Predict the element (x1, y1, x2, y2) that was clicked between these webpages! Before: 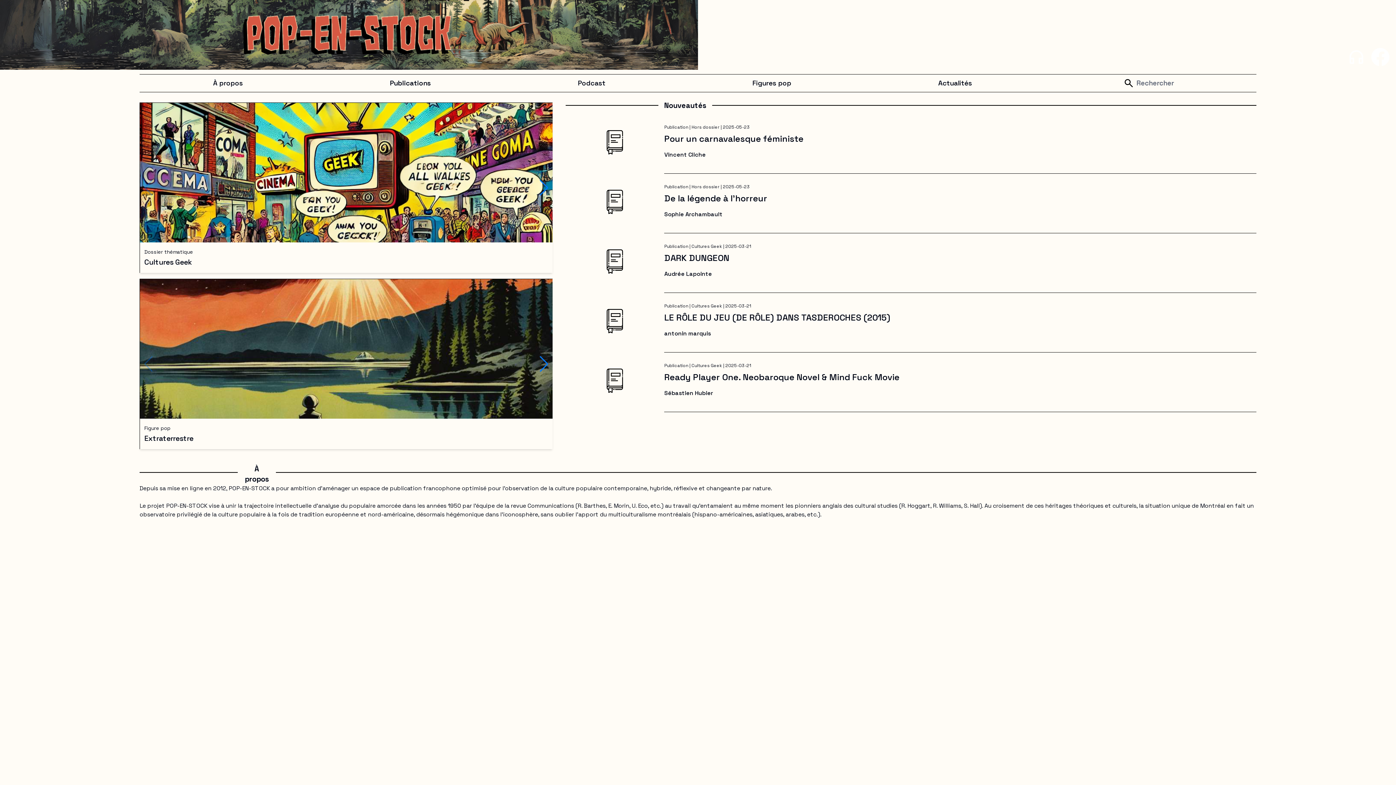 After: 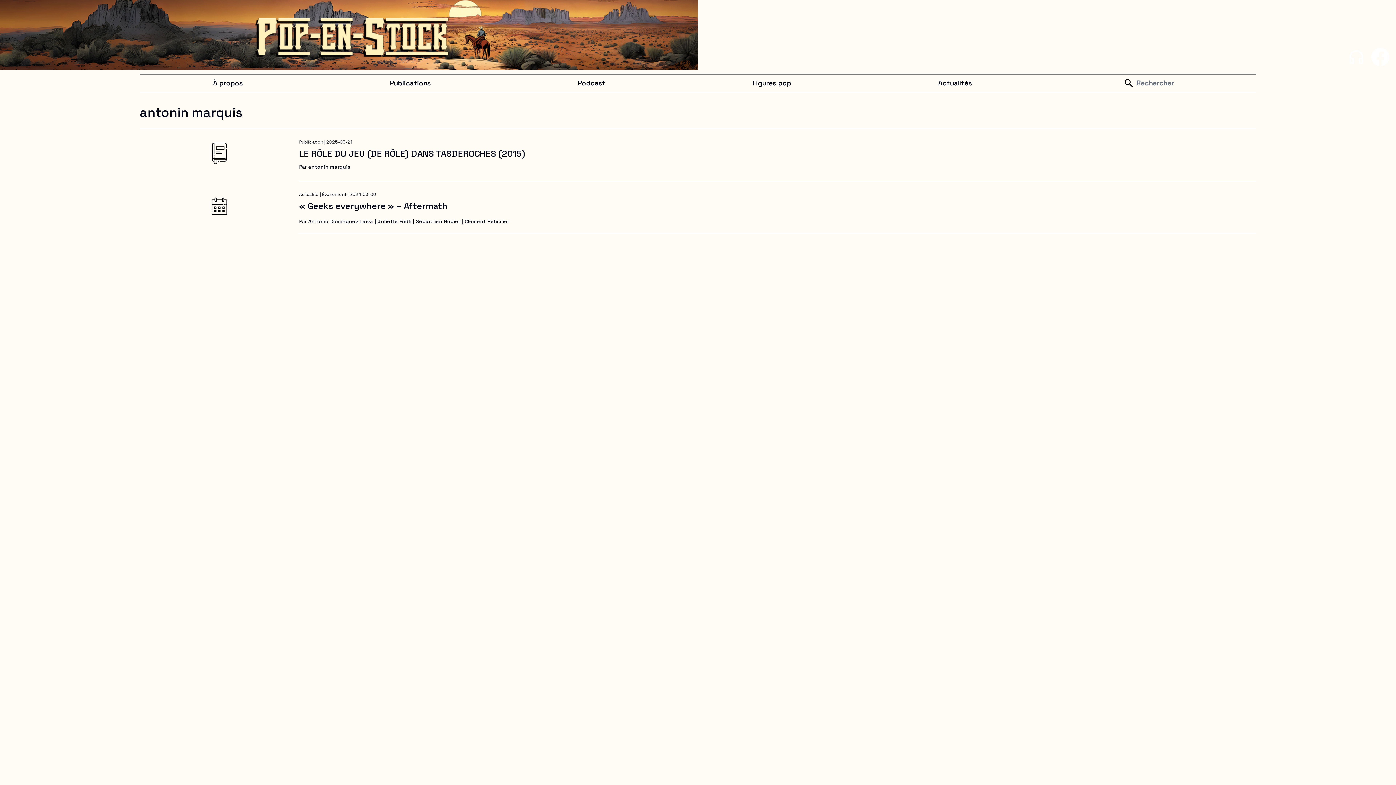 Action: label: antonin marquis bbox: (664, 329, 711, 338)